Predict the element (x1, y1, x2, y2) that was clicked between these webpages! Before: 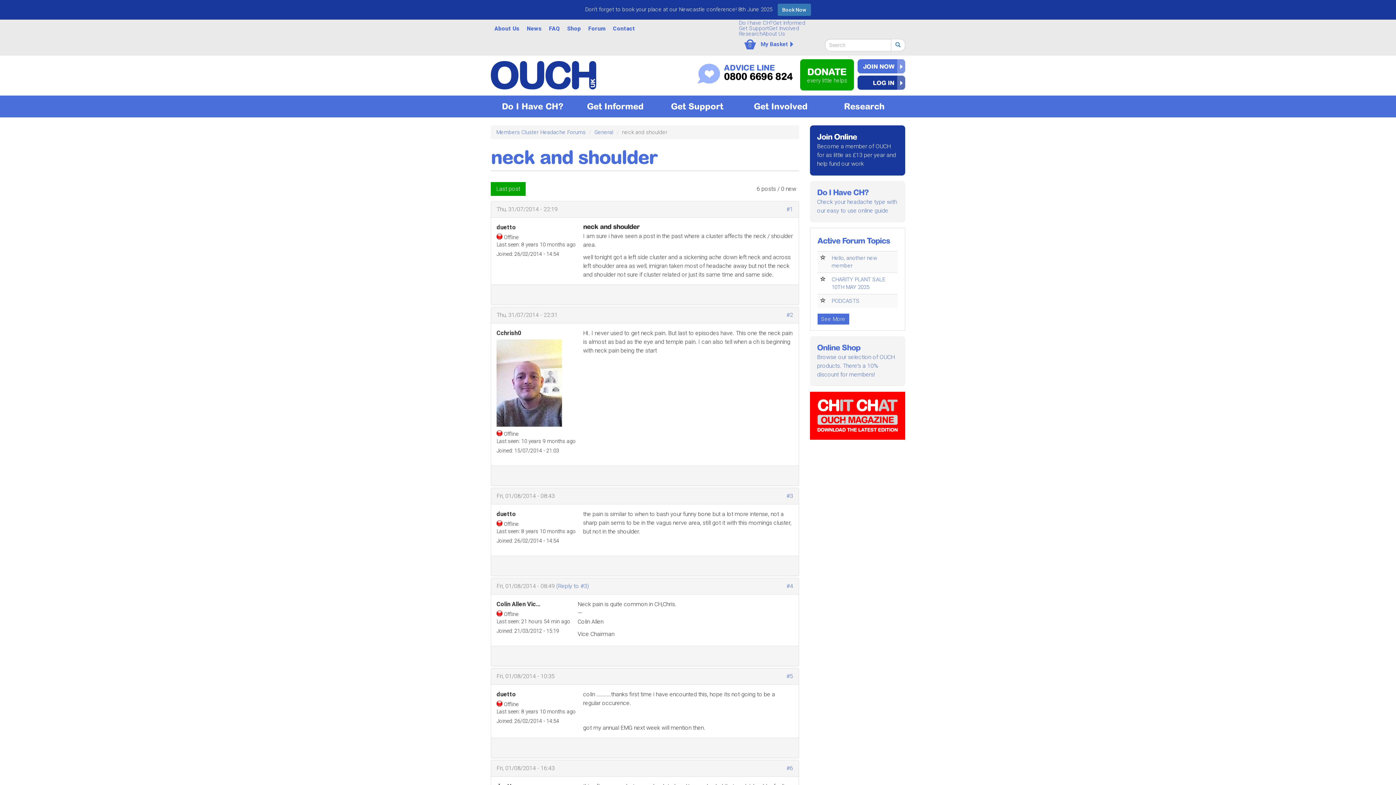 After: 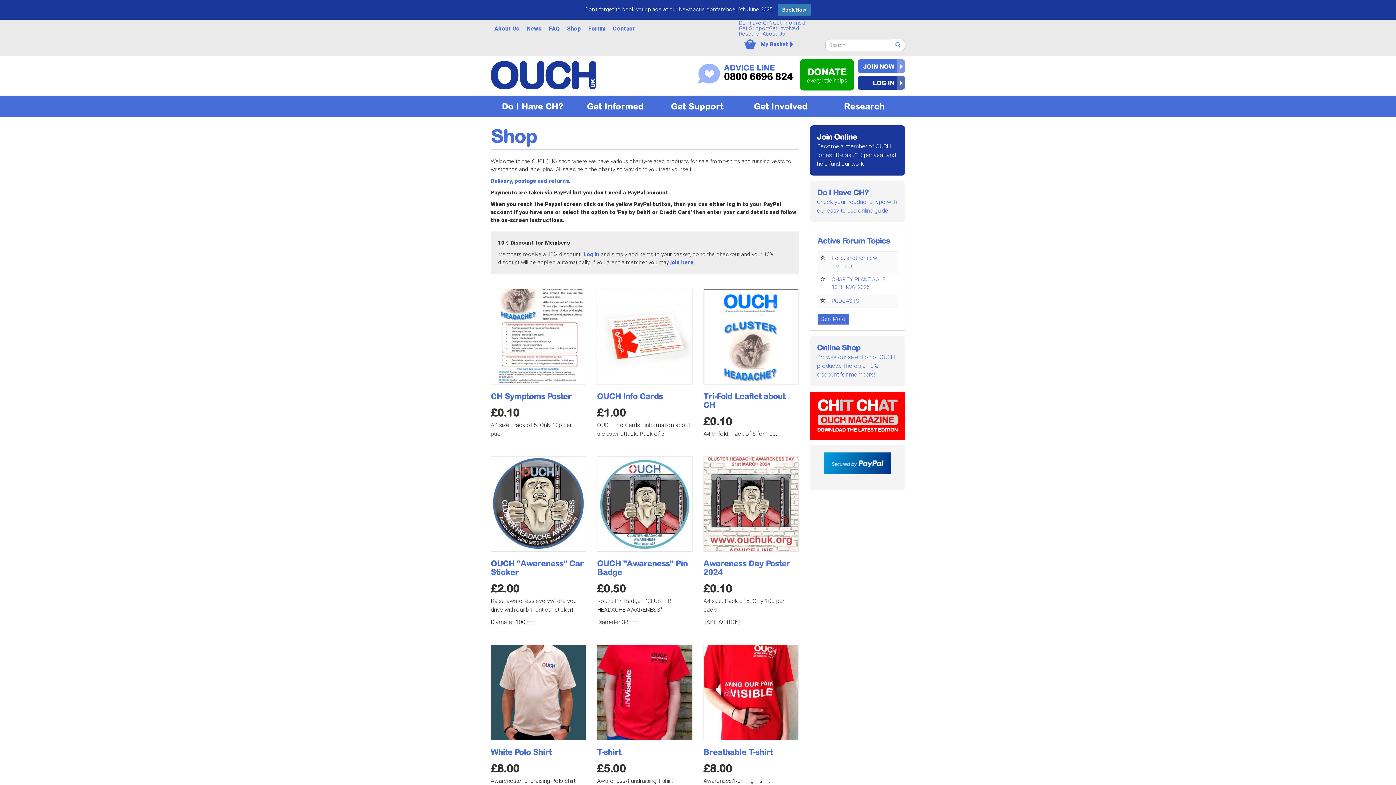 Action: label: Online Shop
Browse our selection of OUCH products. There's a 10% discount for members! bbox: (810, 336, 905, 386)